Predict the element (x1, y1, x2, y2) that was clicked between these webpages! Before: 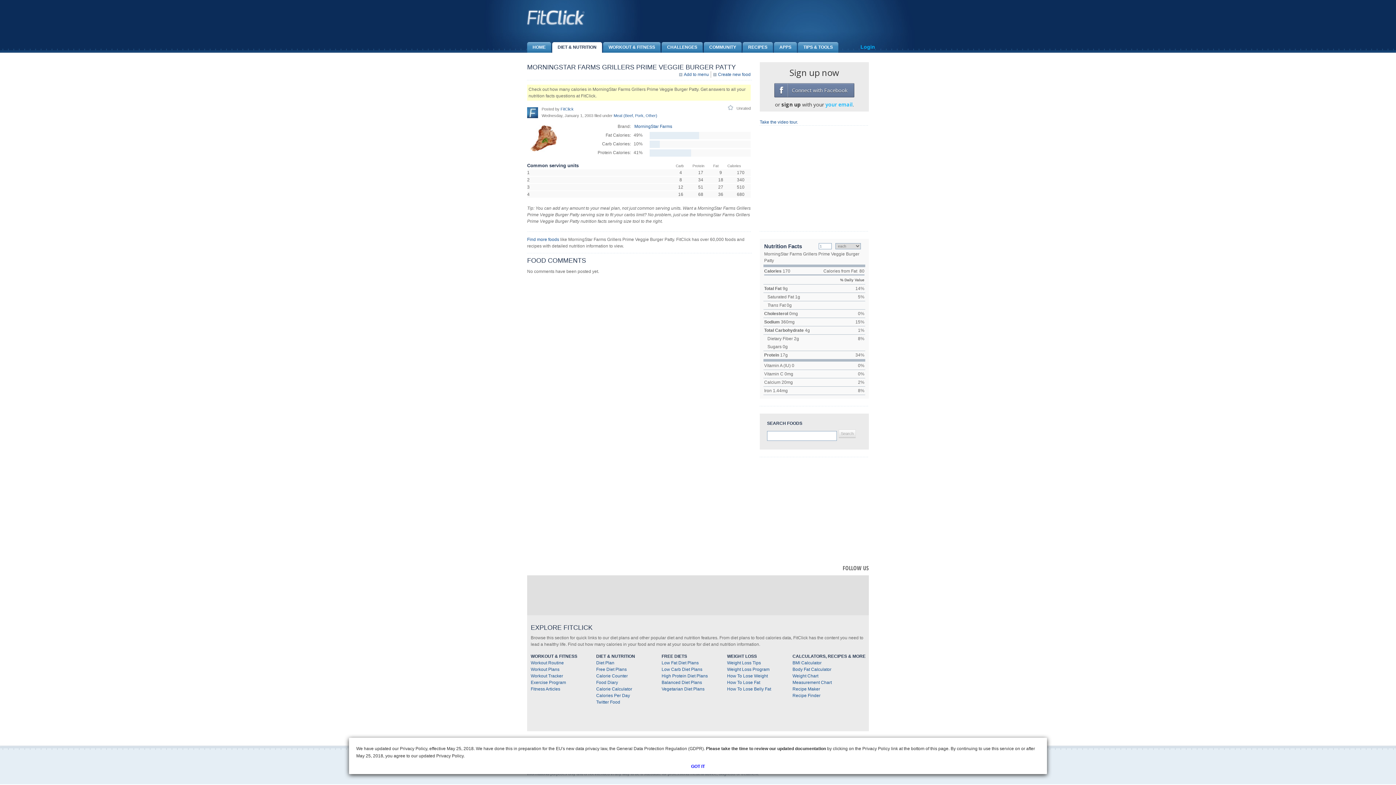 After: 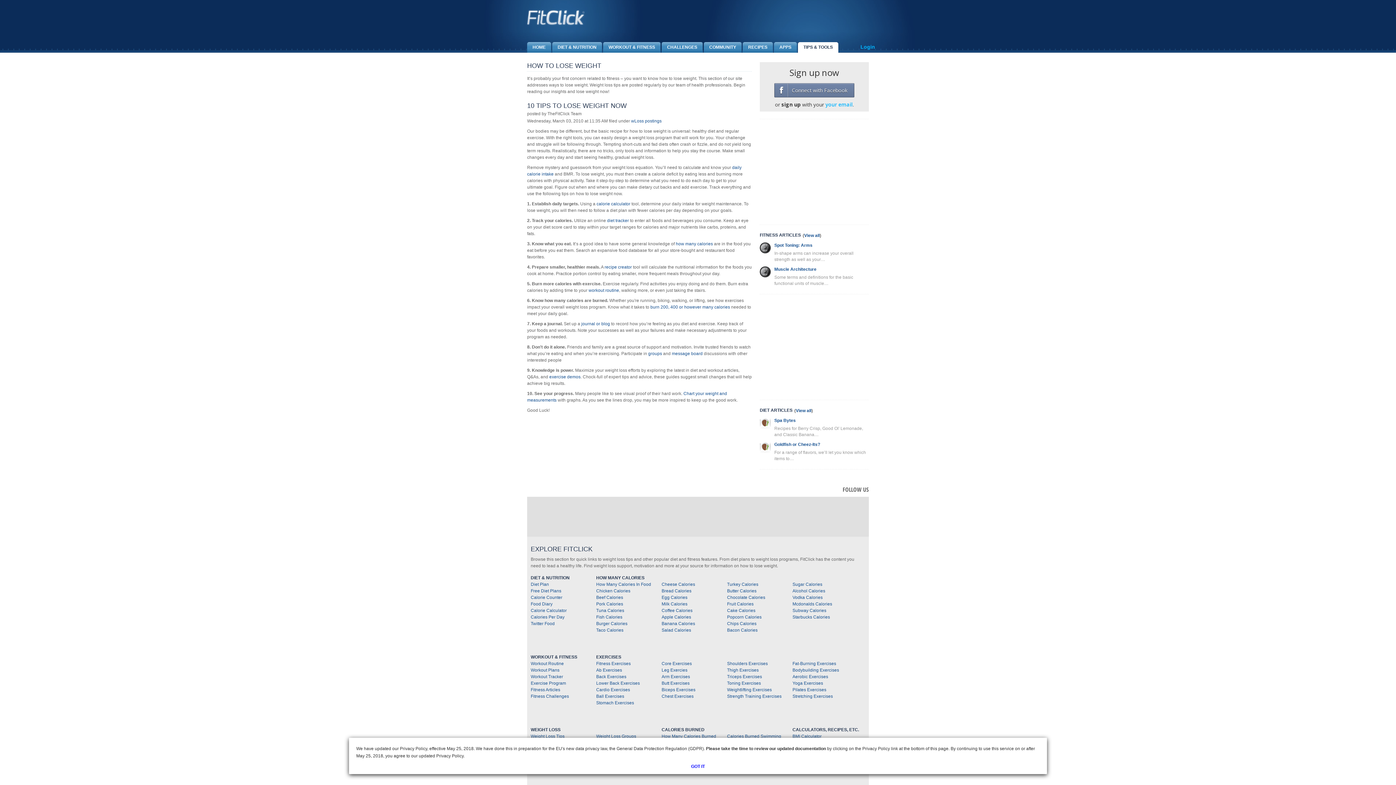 Action: bbox: (727, 673, 768, 678) label: How To Lose Weight